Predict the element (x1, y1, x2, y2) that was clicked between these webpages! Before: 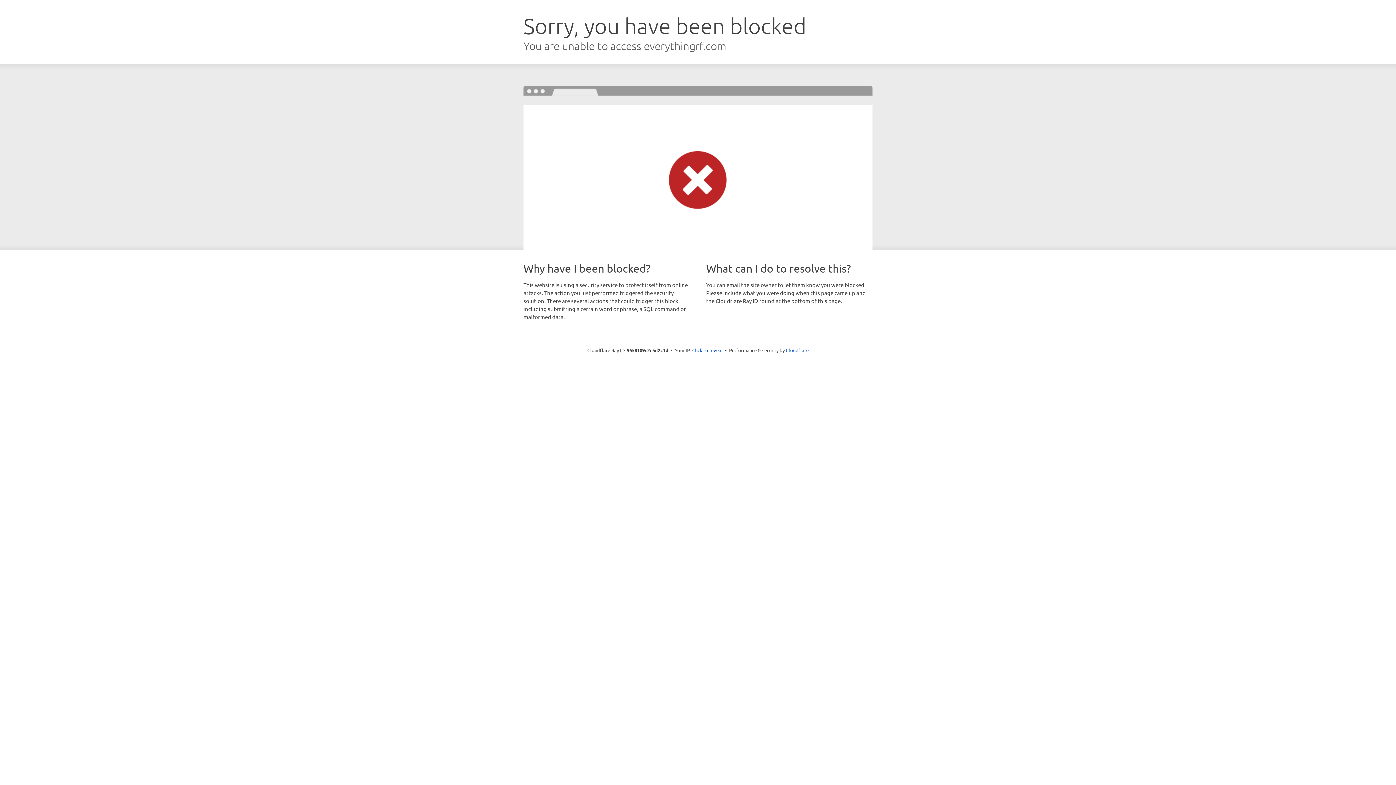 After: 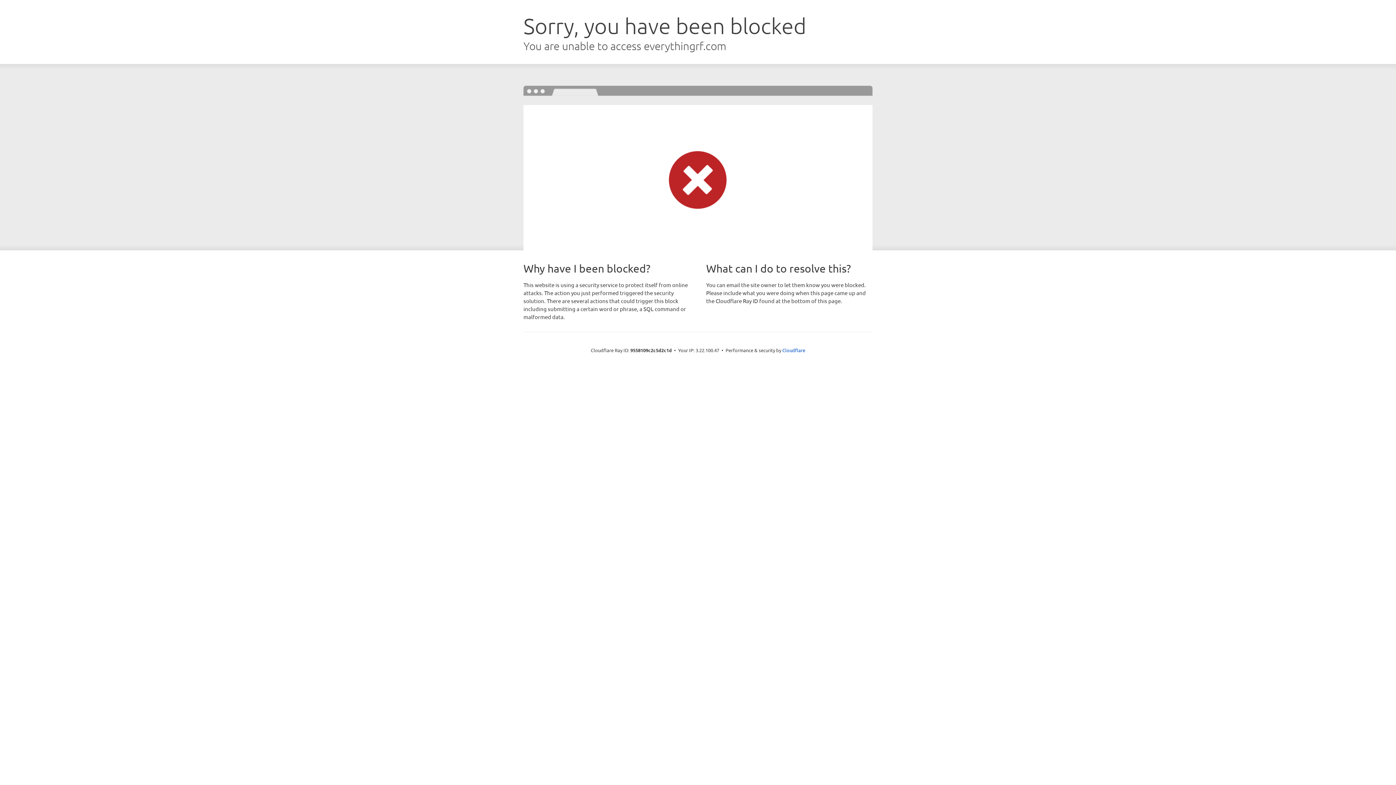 Action: bbox: (692, 346, 722, 353) label: Click to reveal